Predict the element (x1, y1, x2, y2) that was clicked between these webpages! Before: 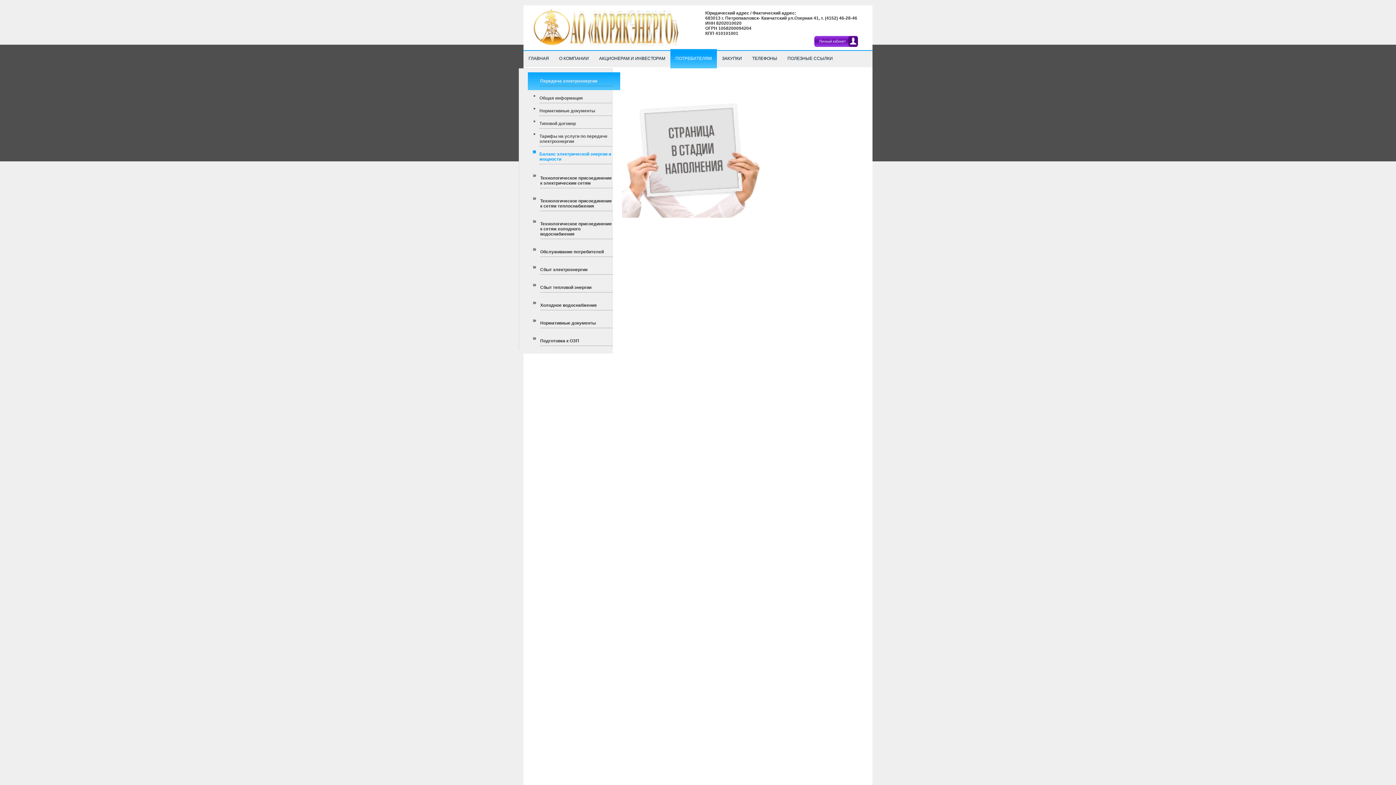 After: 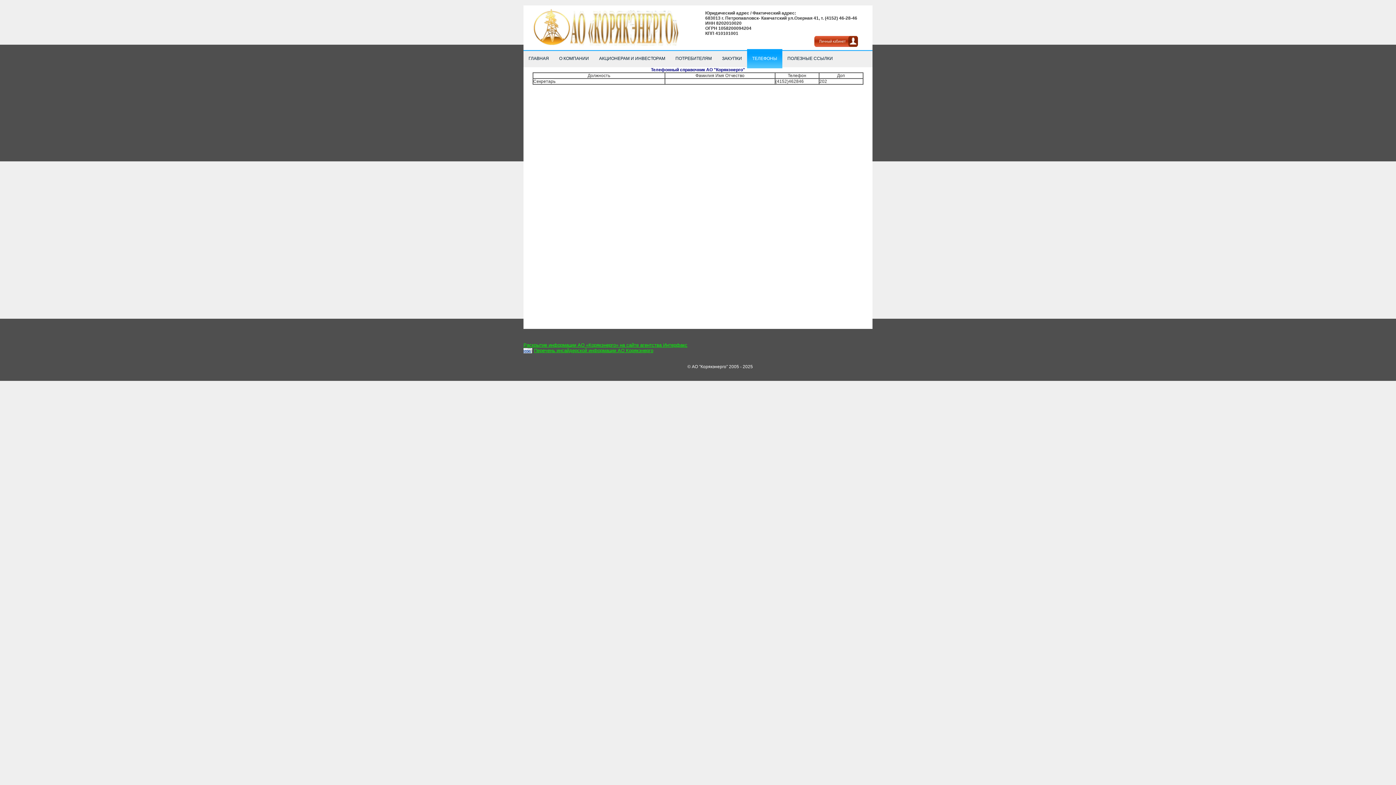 Action: label: ТЕЛЕФОНЫ bbox: (747, 49, 782, 68)